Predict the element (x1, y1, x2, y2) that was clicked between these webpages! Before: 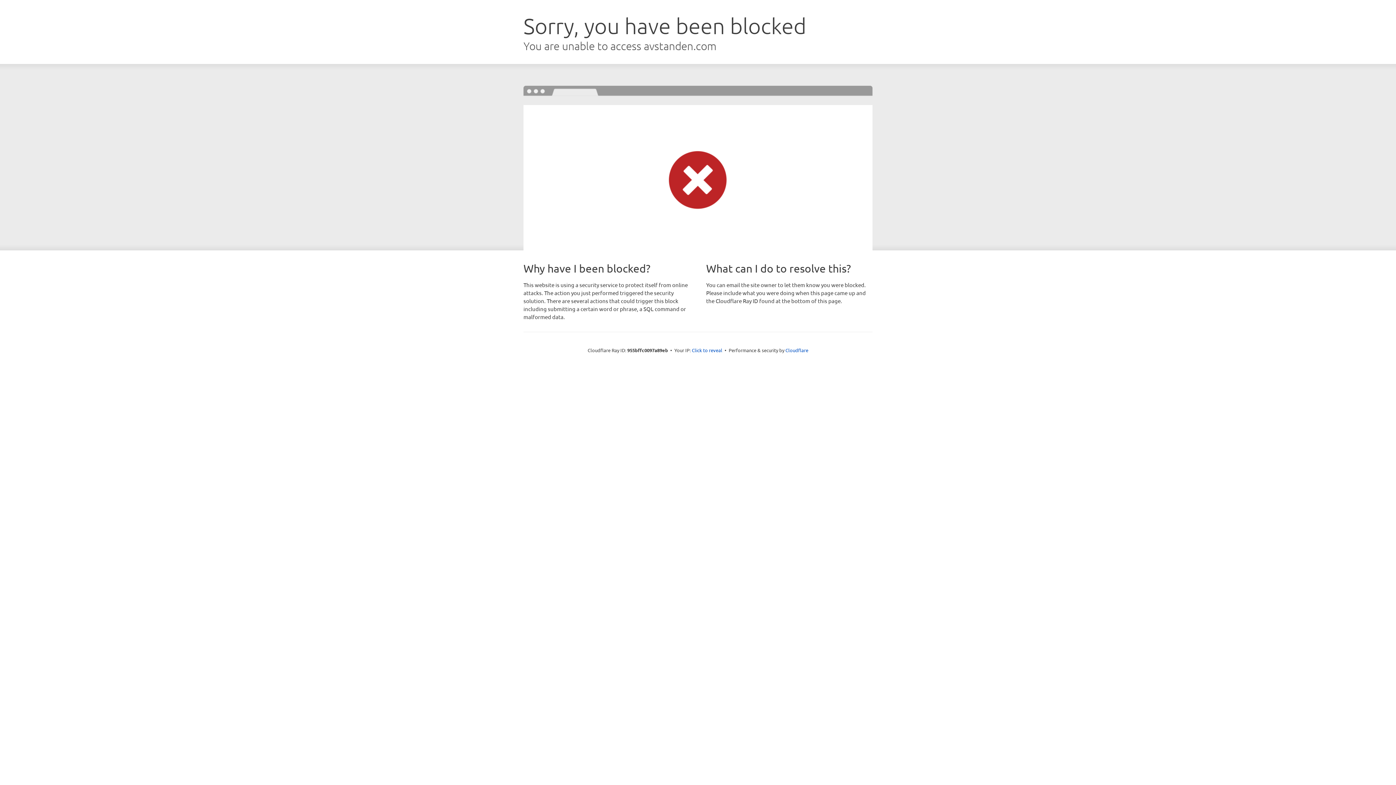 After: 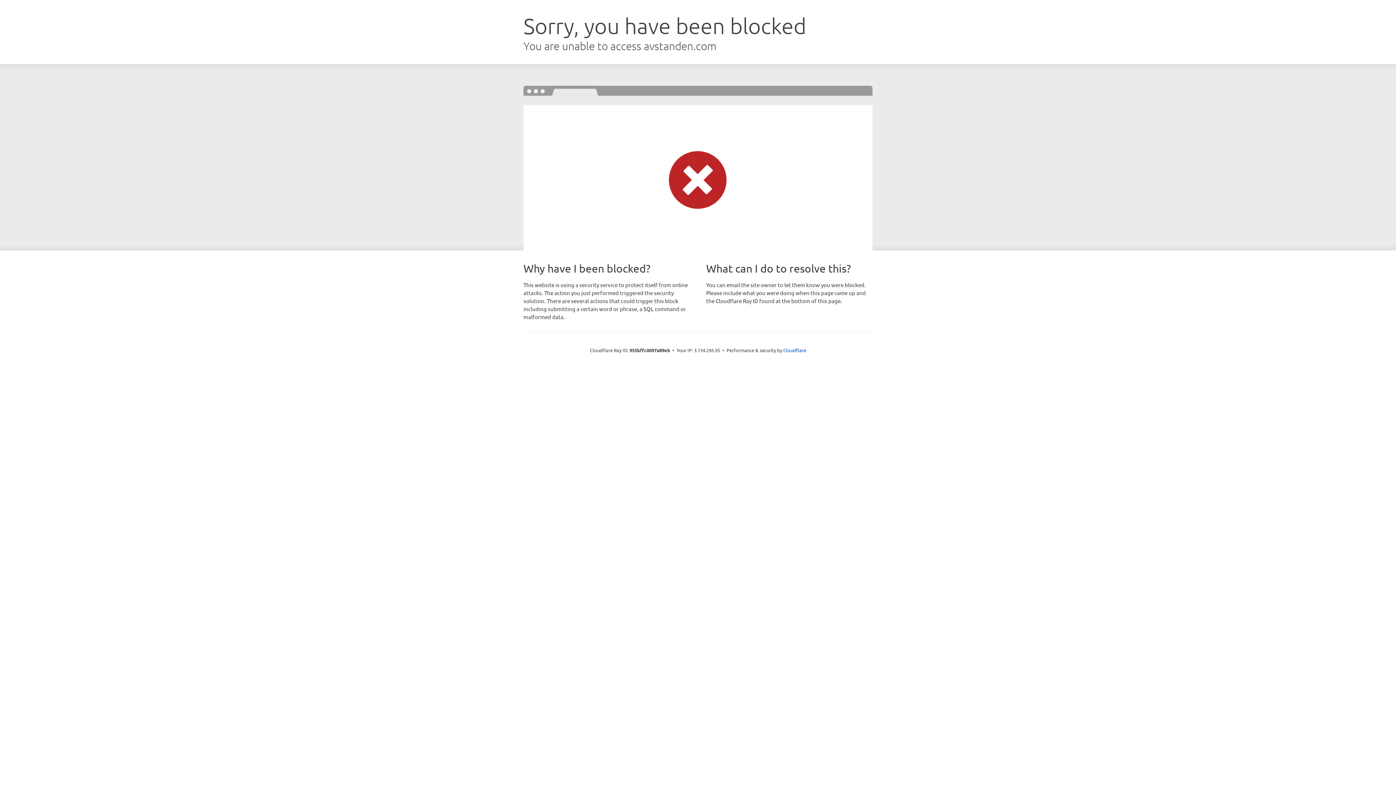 Action: label: Click to reveal bbox: (692, 346, 722, 353)